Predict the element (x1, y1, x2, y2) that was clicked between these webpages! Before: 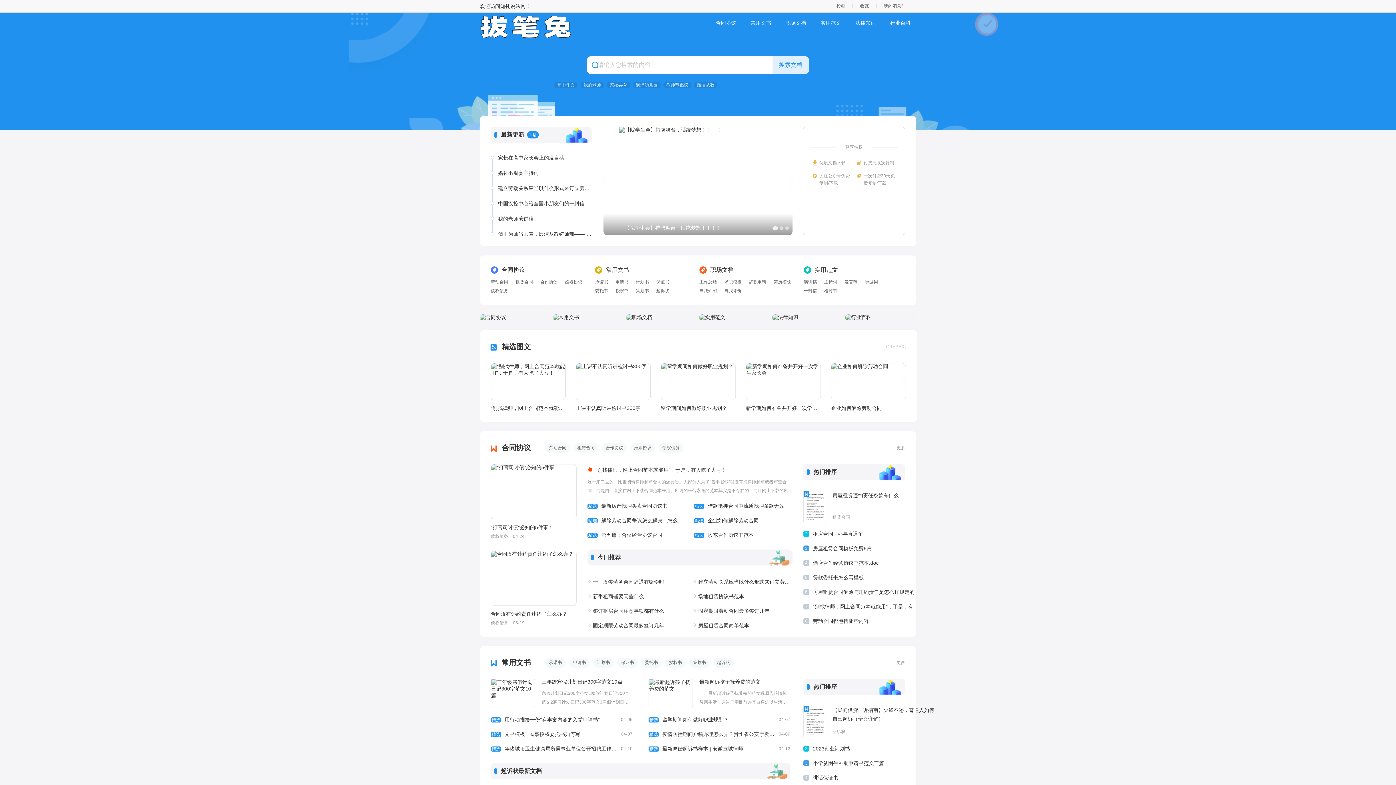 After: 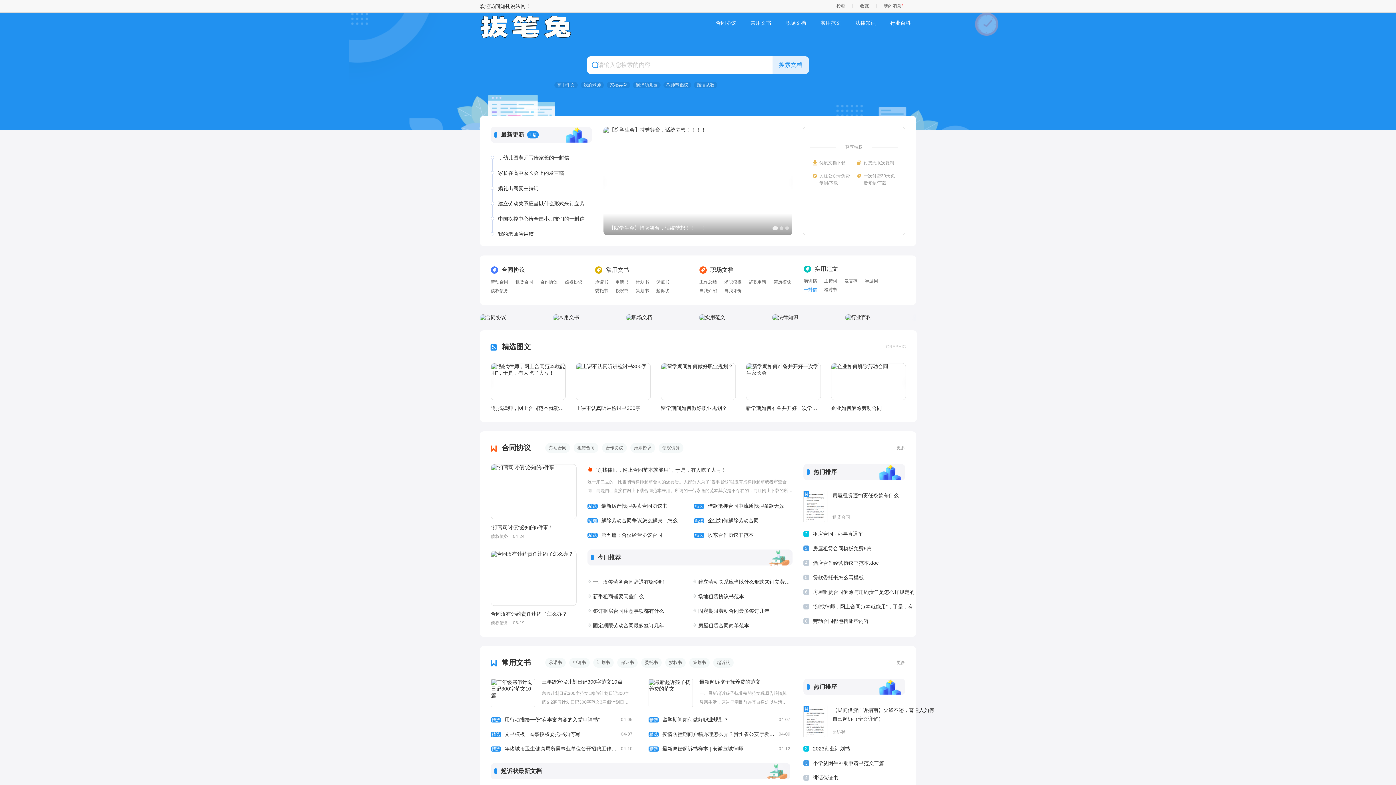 Action: bbox: (804, 286, 817, 295) label: 一封信